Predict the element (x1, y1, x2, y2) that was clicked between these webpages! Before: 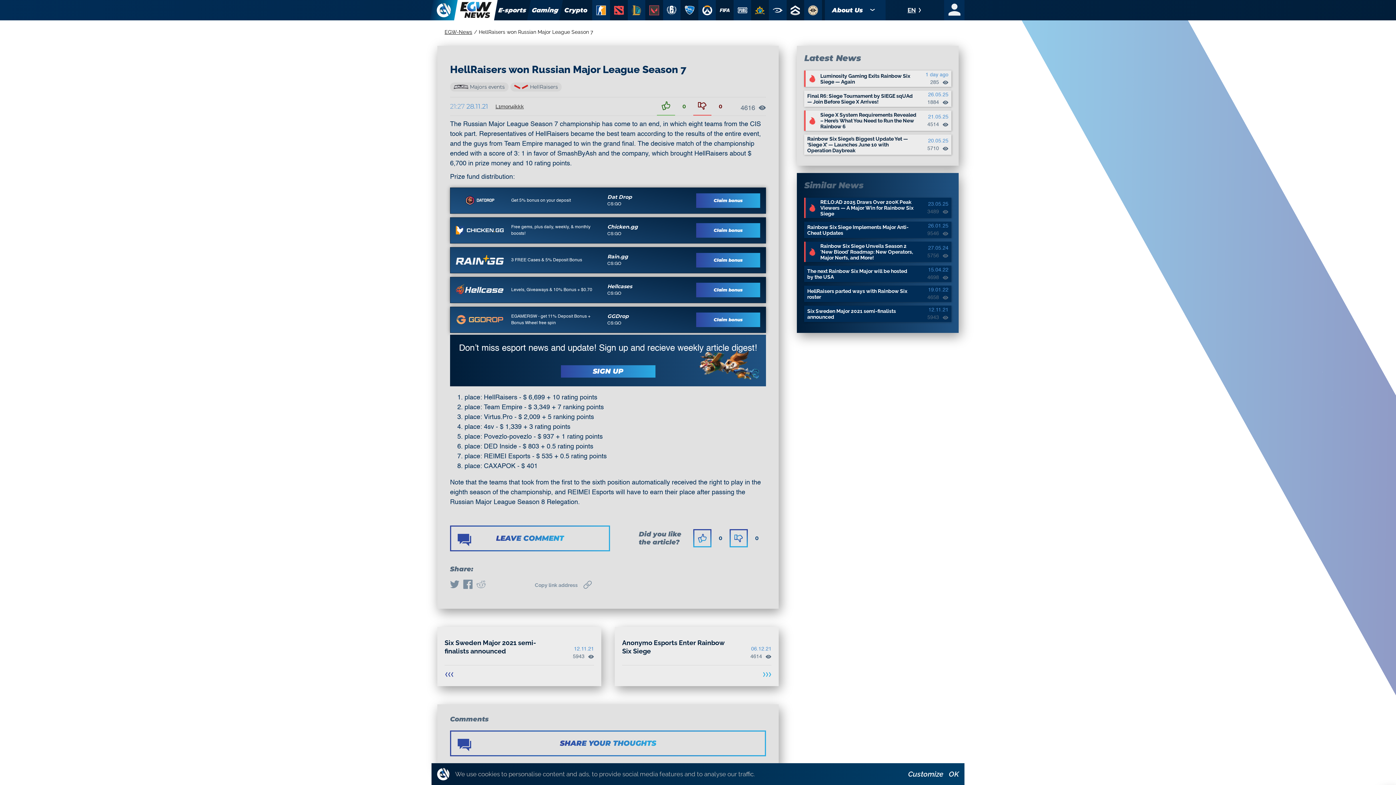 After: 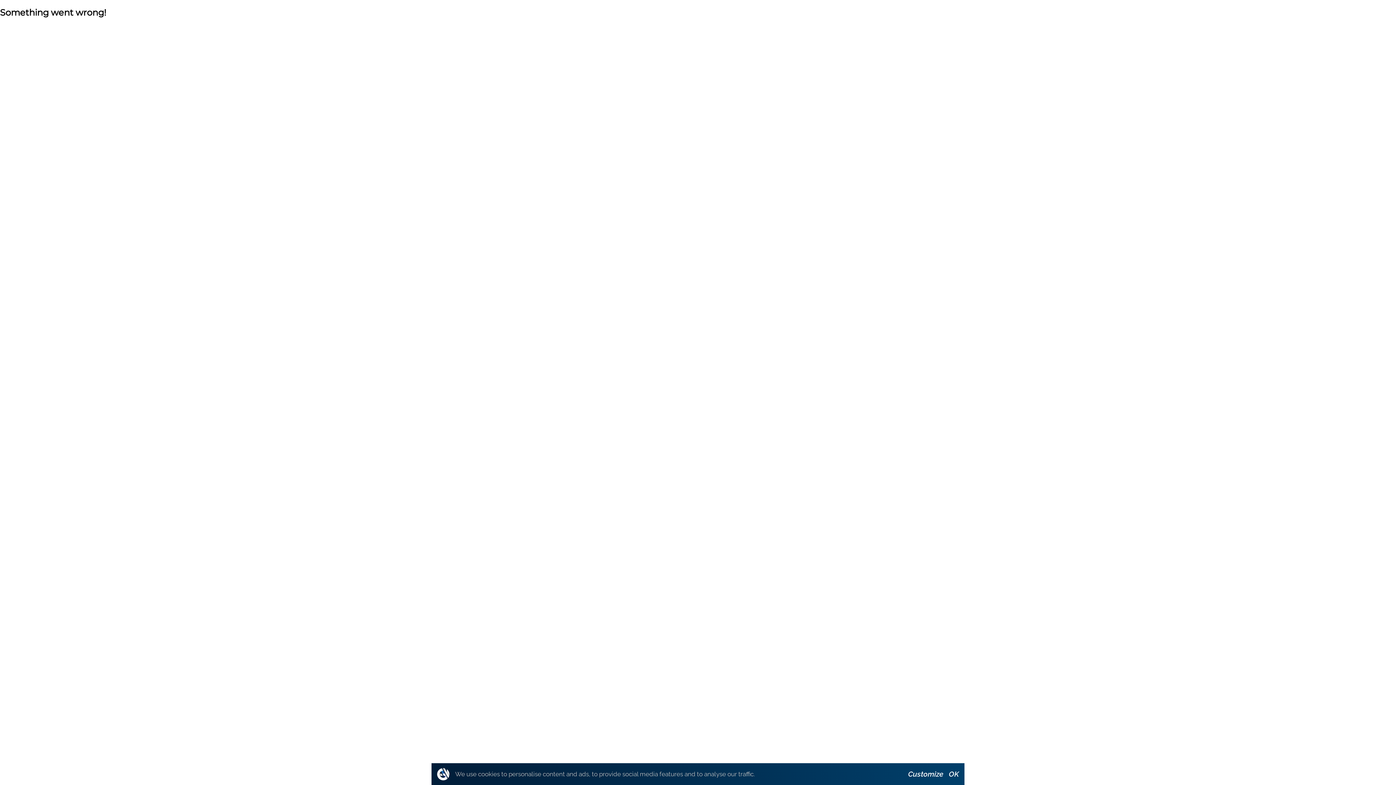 Action: bbox: (680, 0, 698, 20)